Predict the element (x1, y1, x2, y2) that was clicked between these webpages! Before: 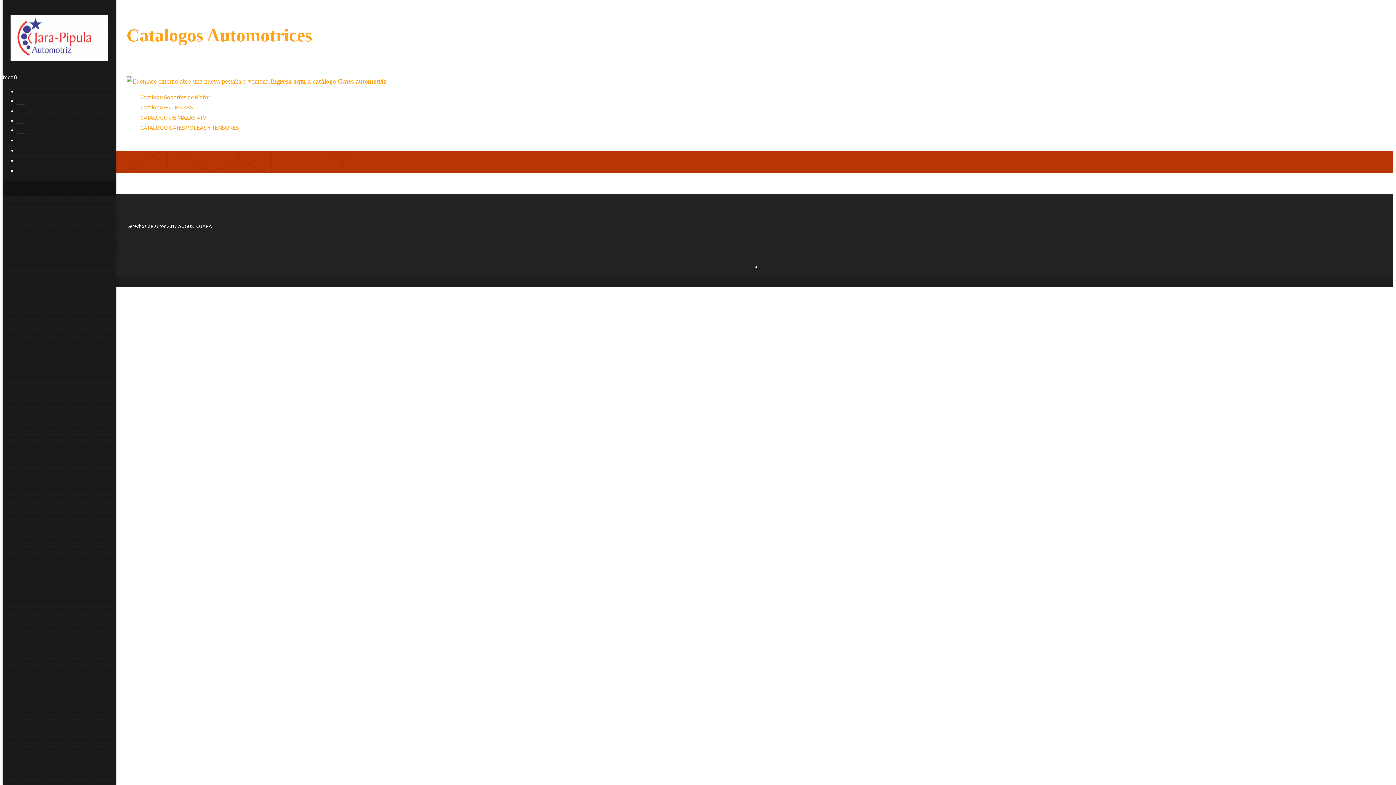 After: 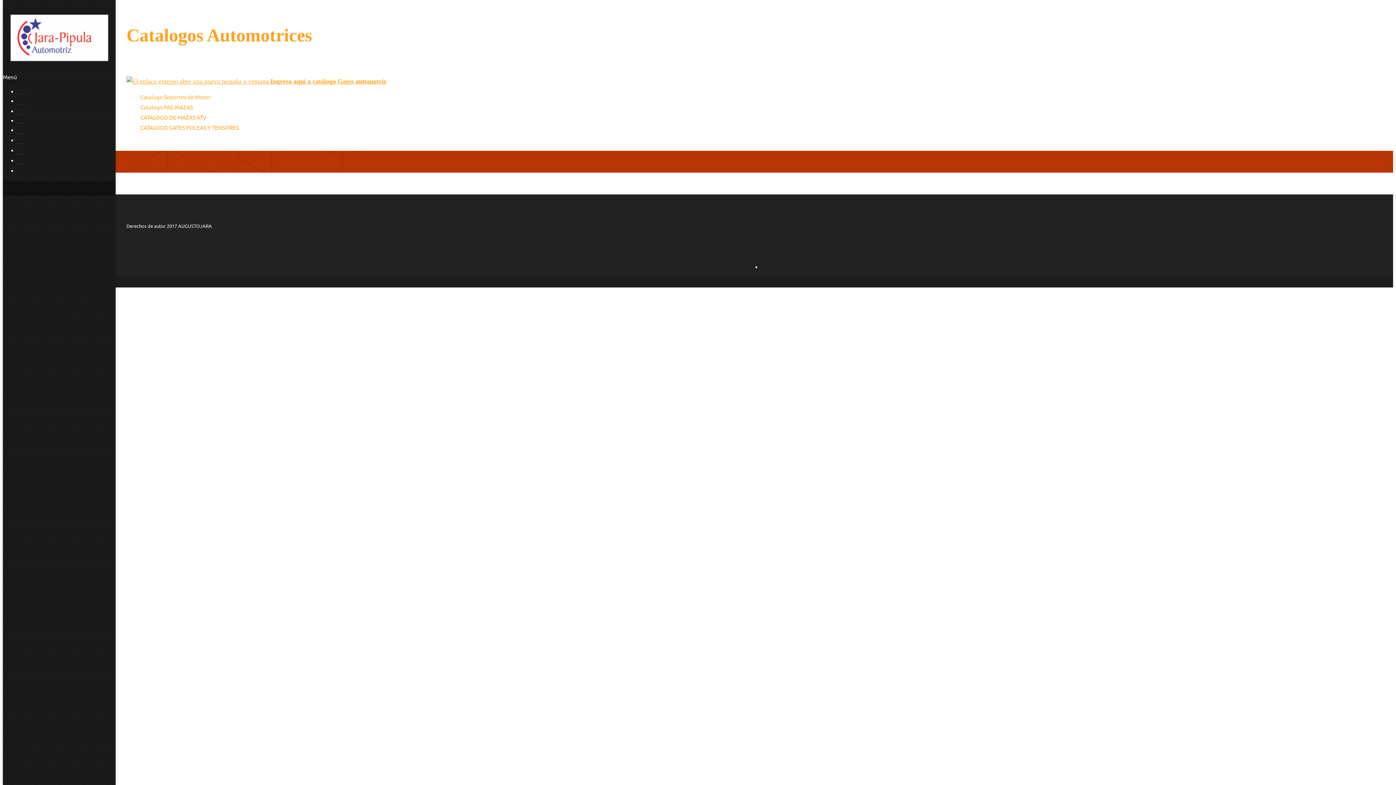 Action: bbox: (126, 77, 386, 85) label: Ingresa aquí a catálogo Gates automotriz